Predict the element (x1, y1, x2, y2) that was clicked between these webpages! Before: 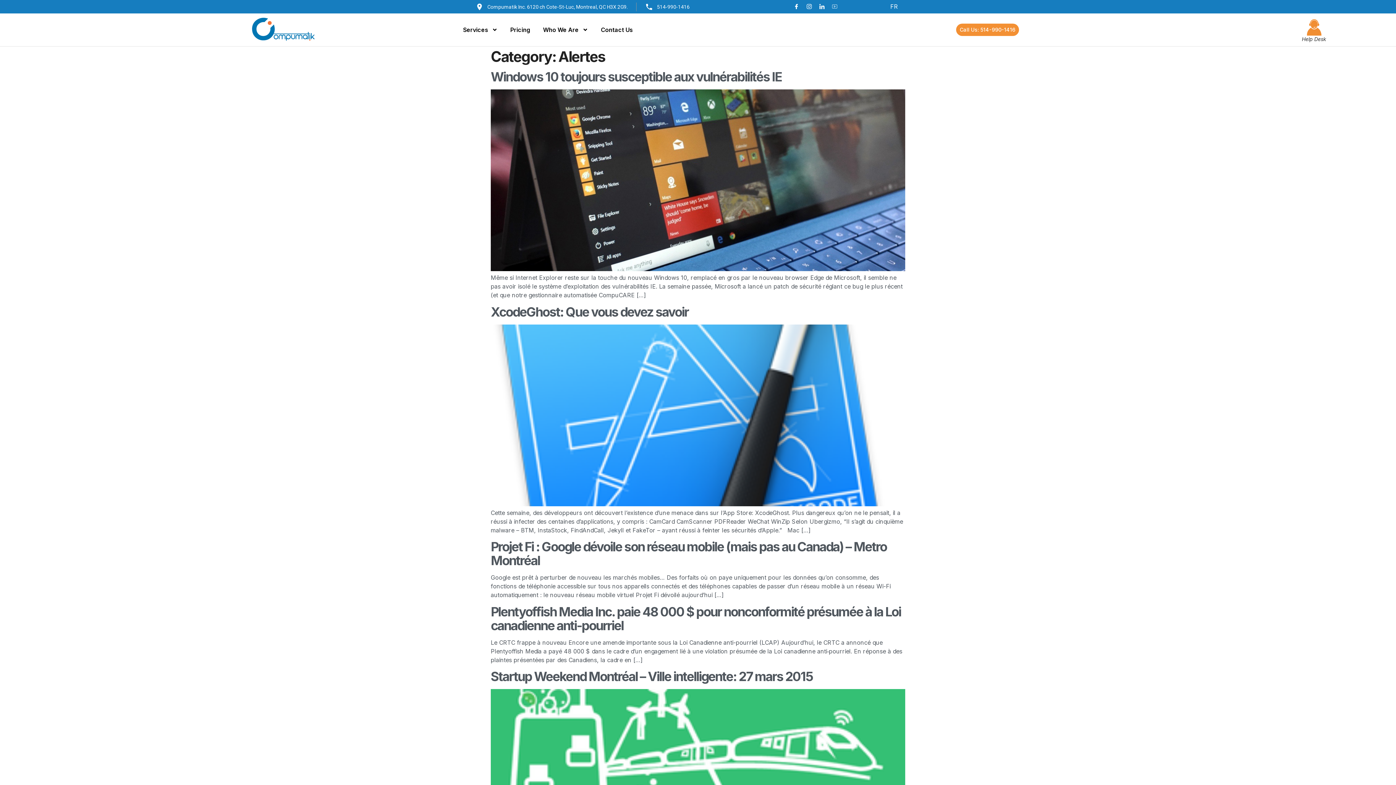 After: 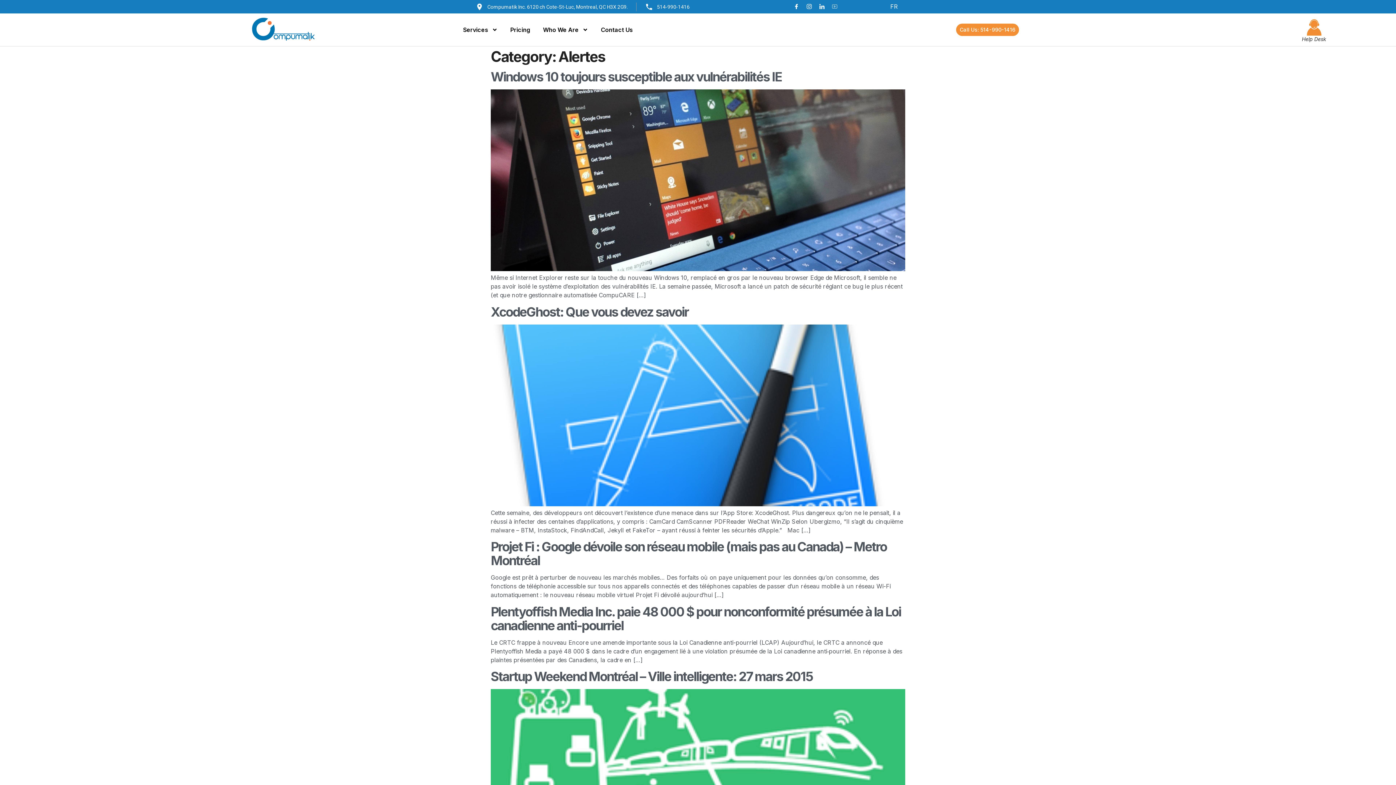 Action: label: 514-990-1416 bbox: (645, 2, 689, 11)